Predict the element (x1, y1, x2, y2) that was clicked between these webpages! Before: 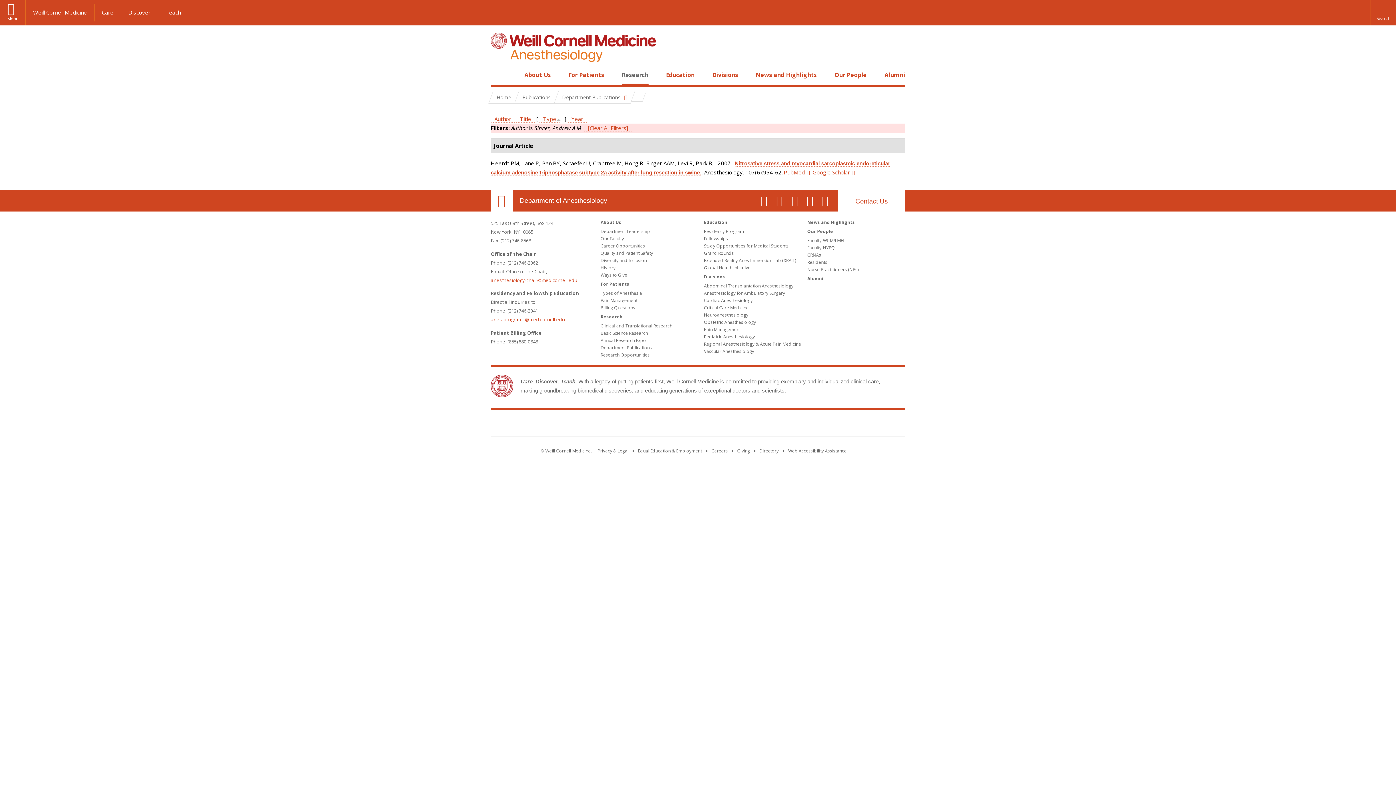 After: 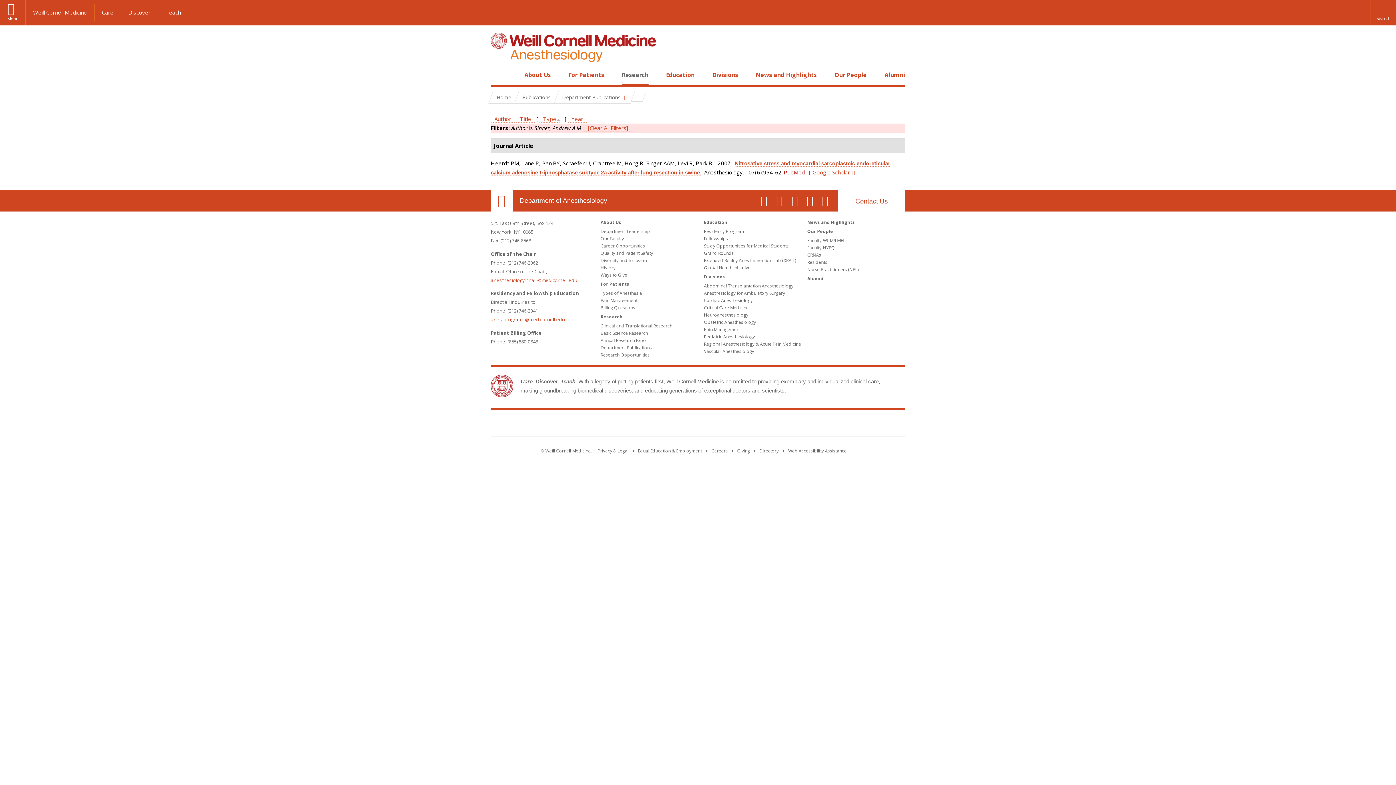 Action: label: PubMed bbox: (784, 168, 810, 176)